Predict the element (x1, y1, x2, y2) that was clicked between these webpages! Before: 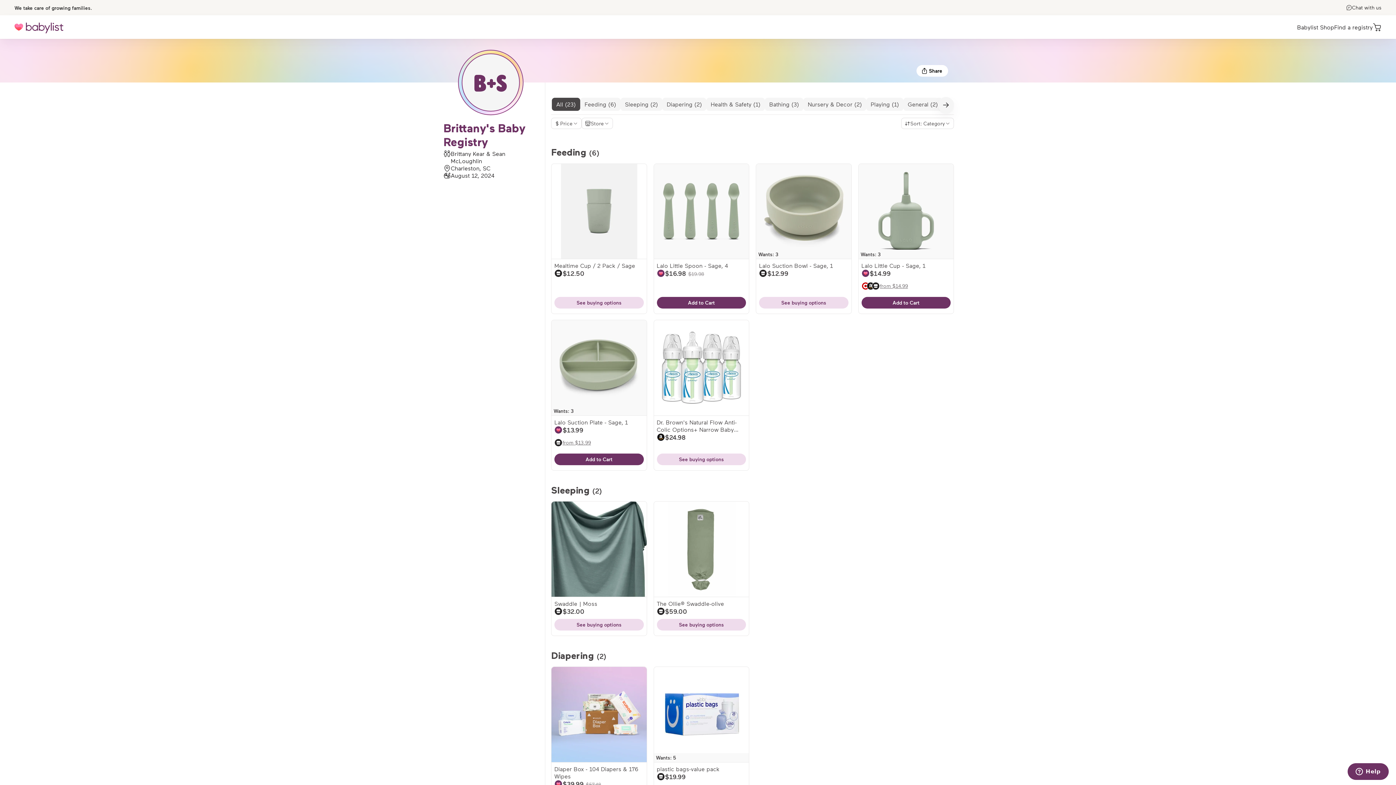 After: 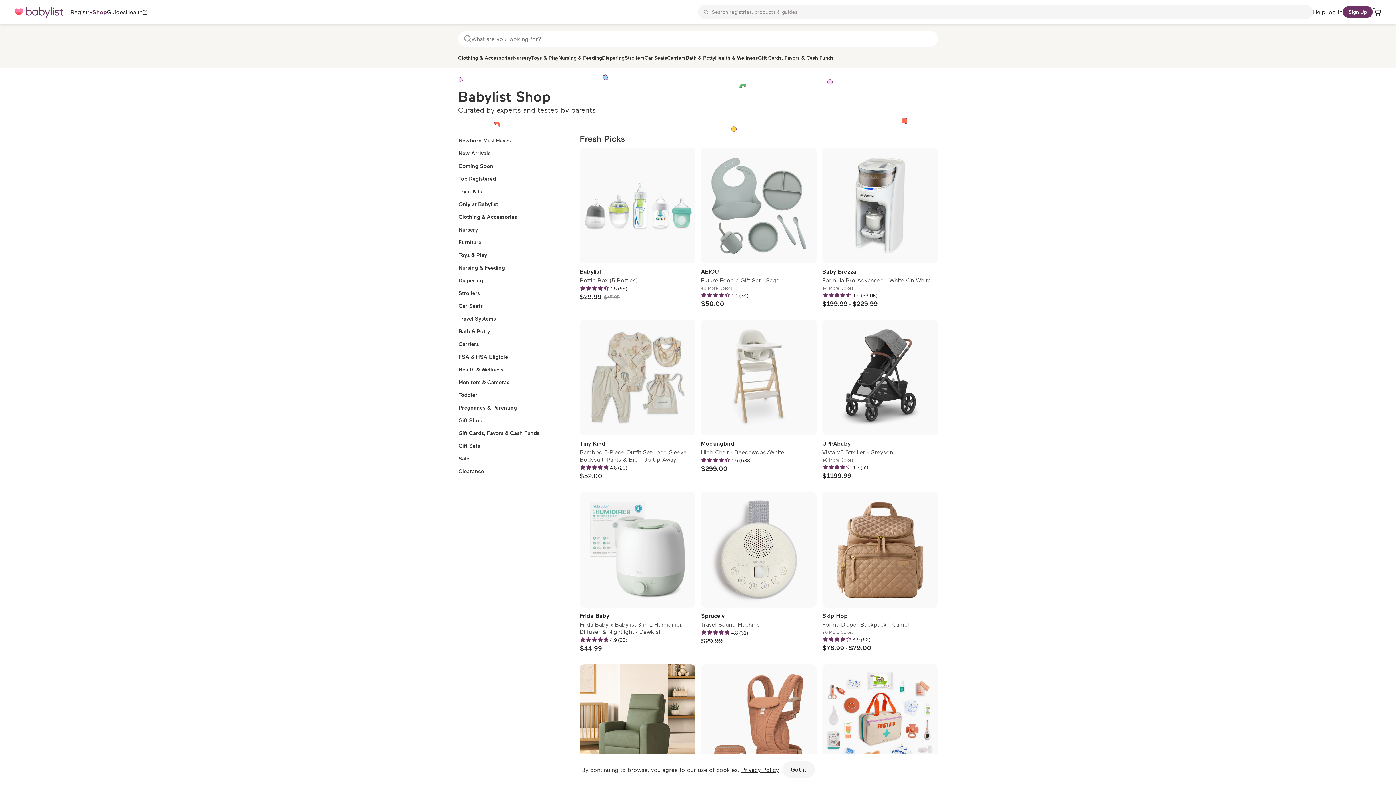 Action: label: Babylist Shop bbox: (1297, 23, 1334, 31)